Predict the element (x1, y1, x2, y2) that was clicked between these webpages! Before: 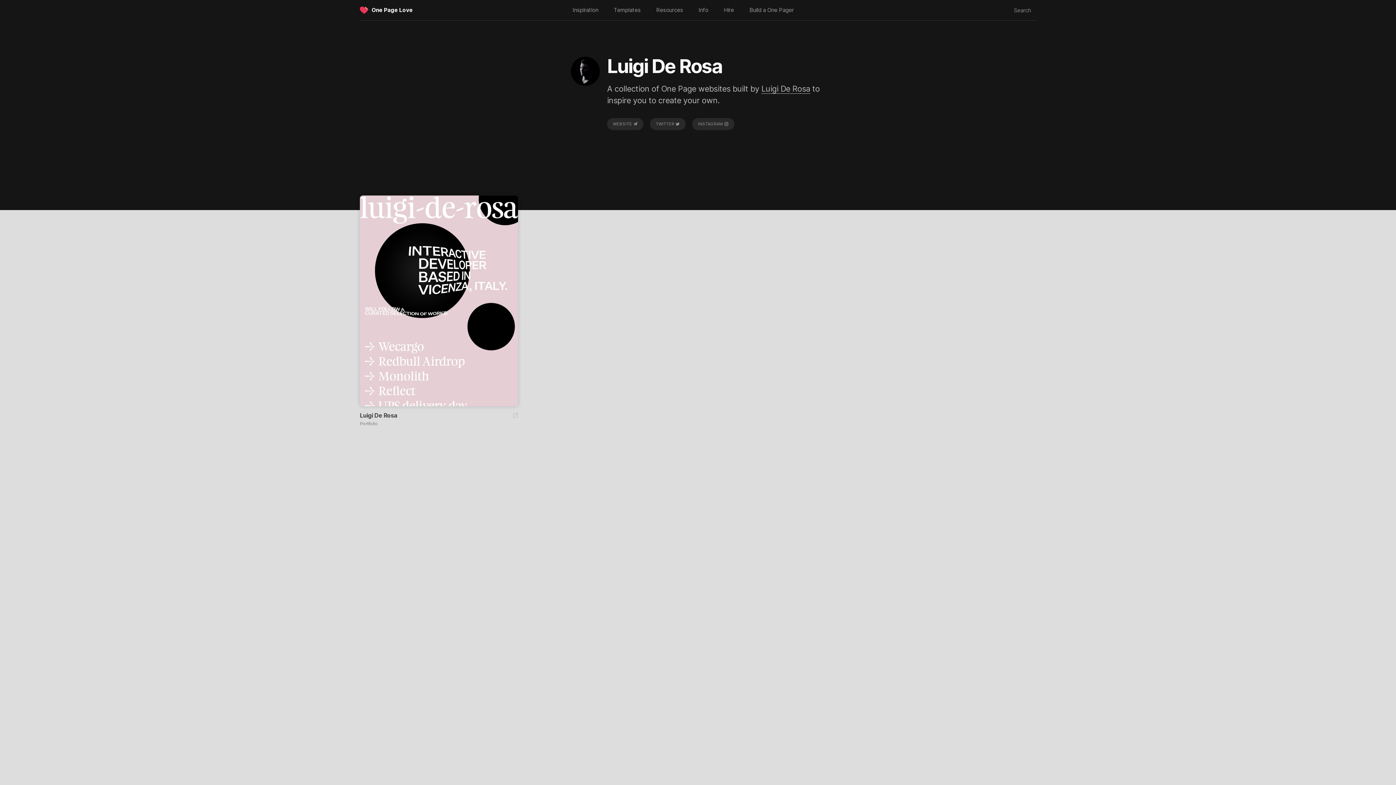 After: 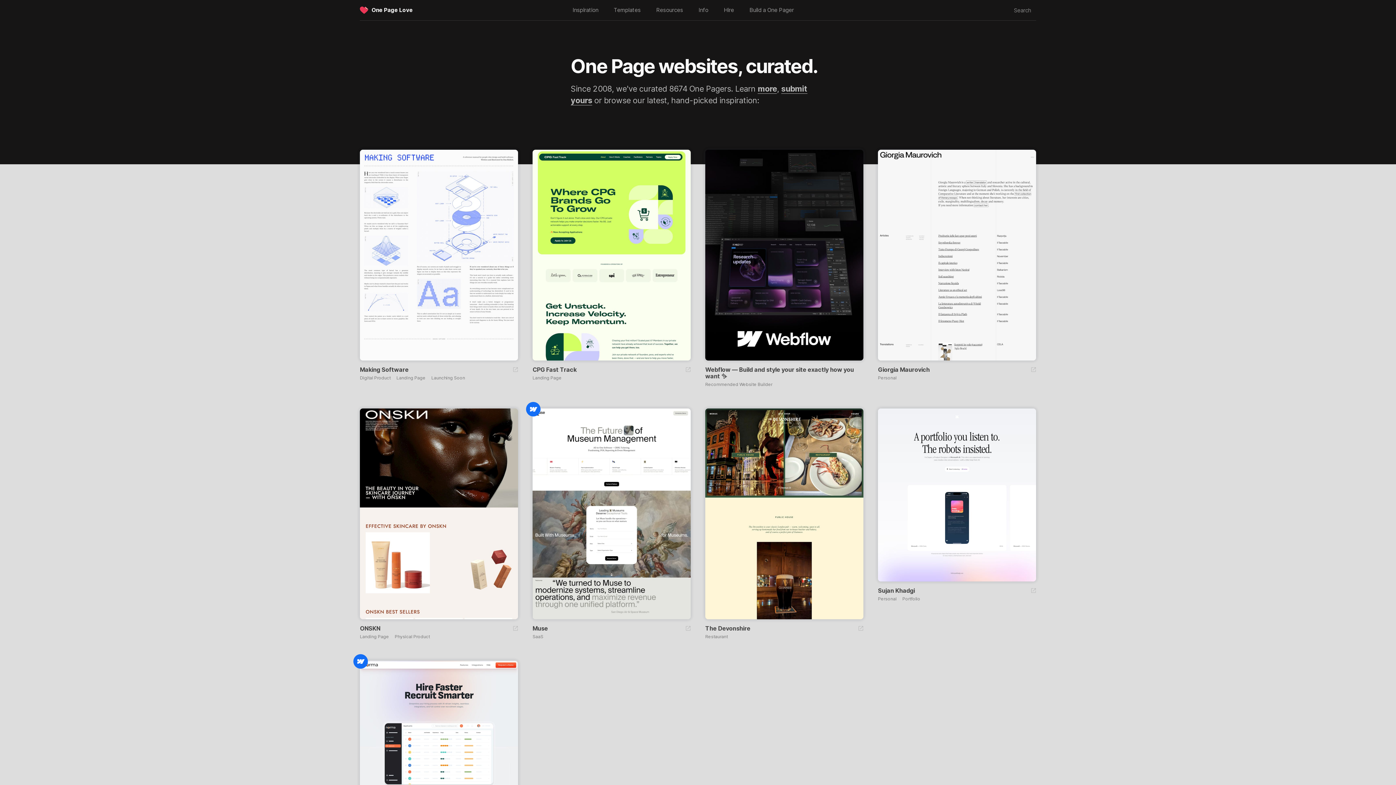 Action: bbox: (360, 6, 368, 15)